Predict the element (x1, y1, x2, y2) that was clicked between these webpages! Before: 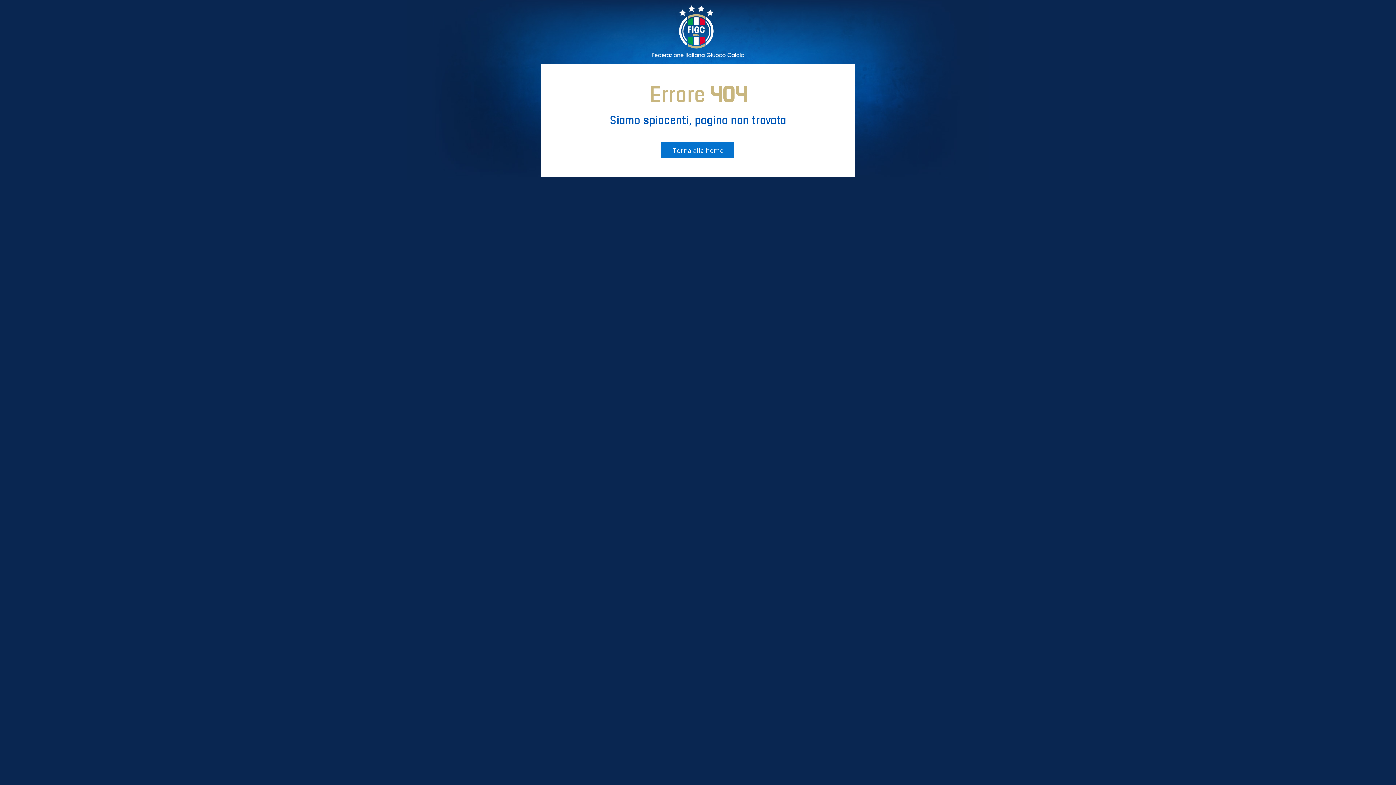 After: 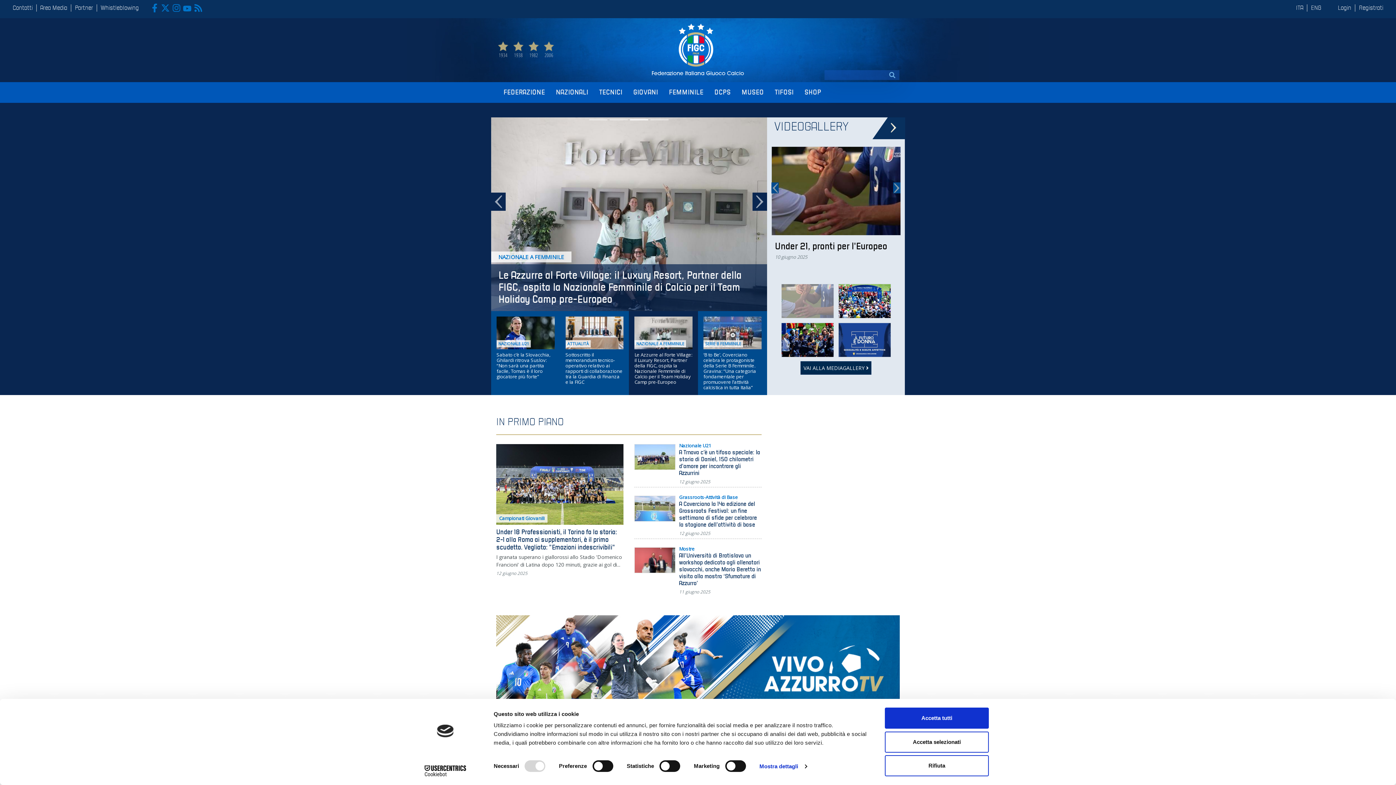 Action: label: Torna alla home bbox: (661, 142, 734, 158)